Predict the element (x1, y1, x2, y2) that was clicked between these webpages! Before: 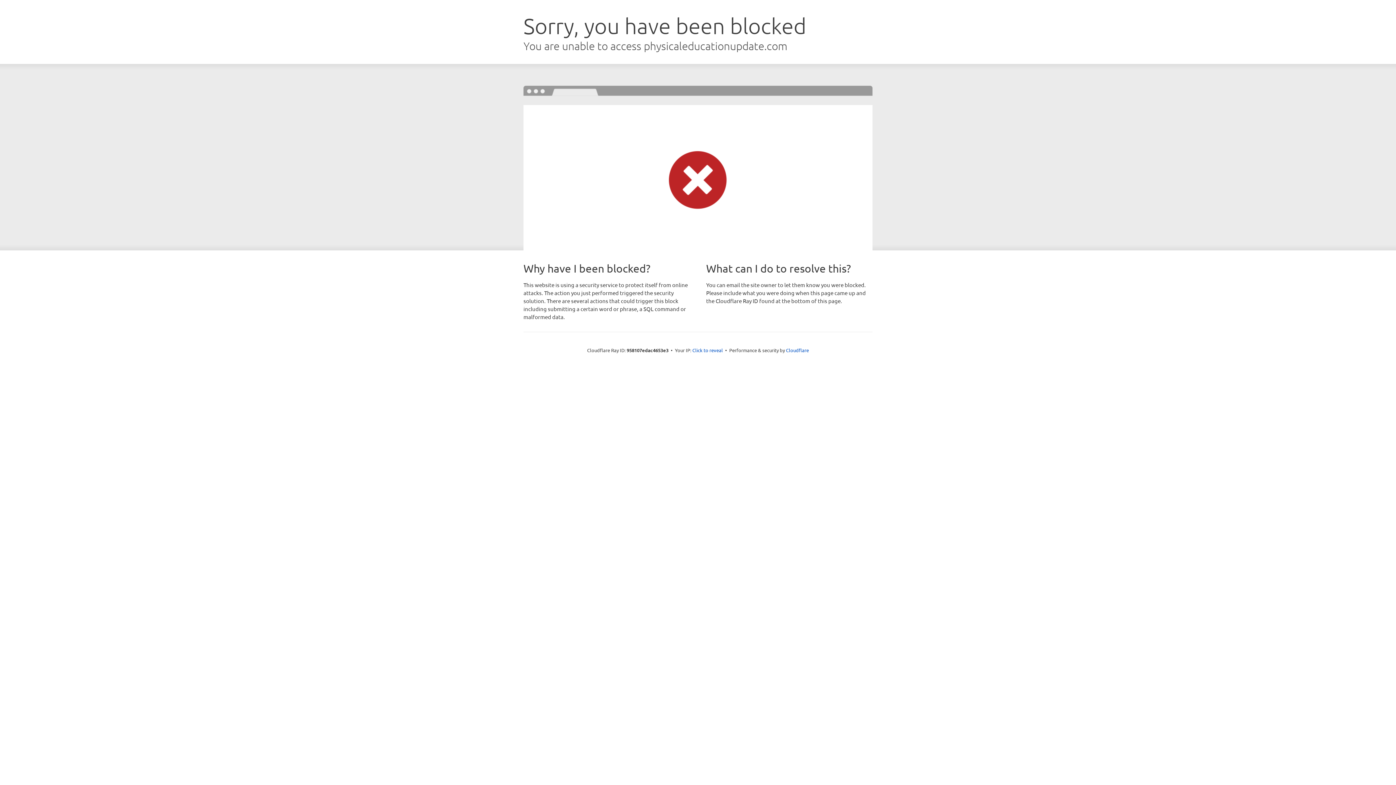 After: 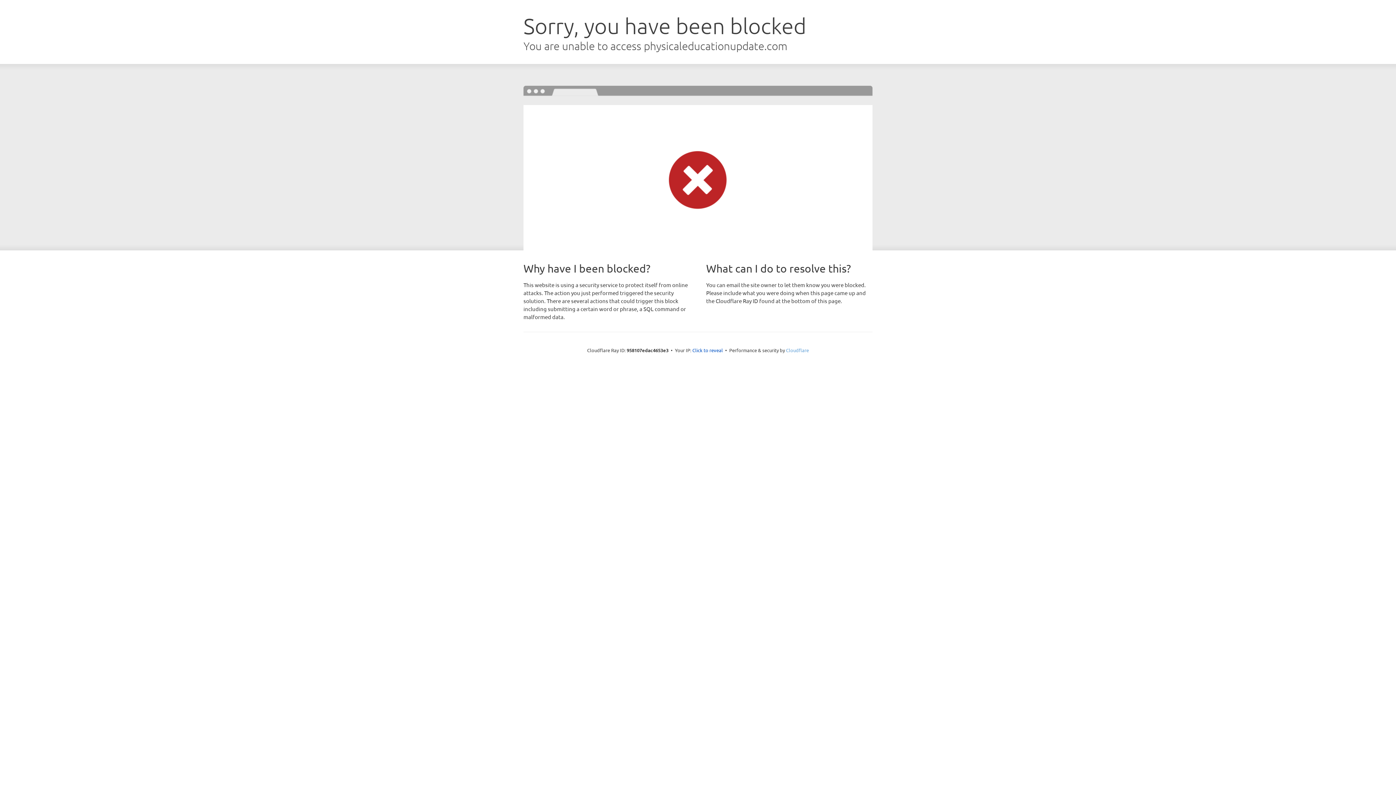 Action: bbox: (786, 347, 809, 353) label: Cloudflare